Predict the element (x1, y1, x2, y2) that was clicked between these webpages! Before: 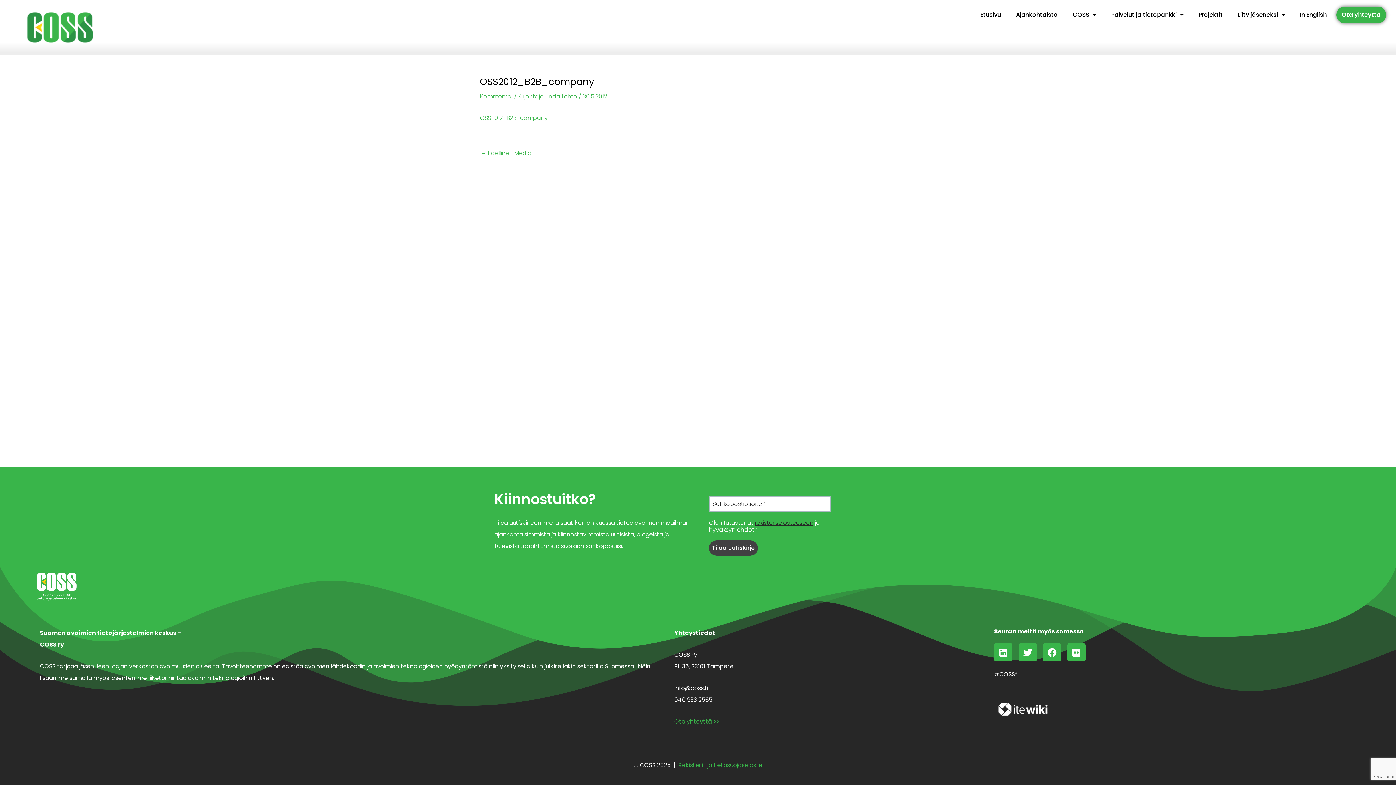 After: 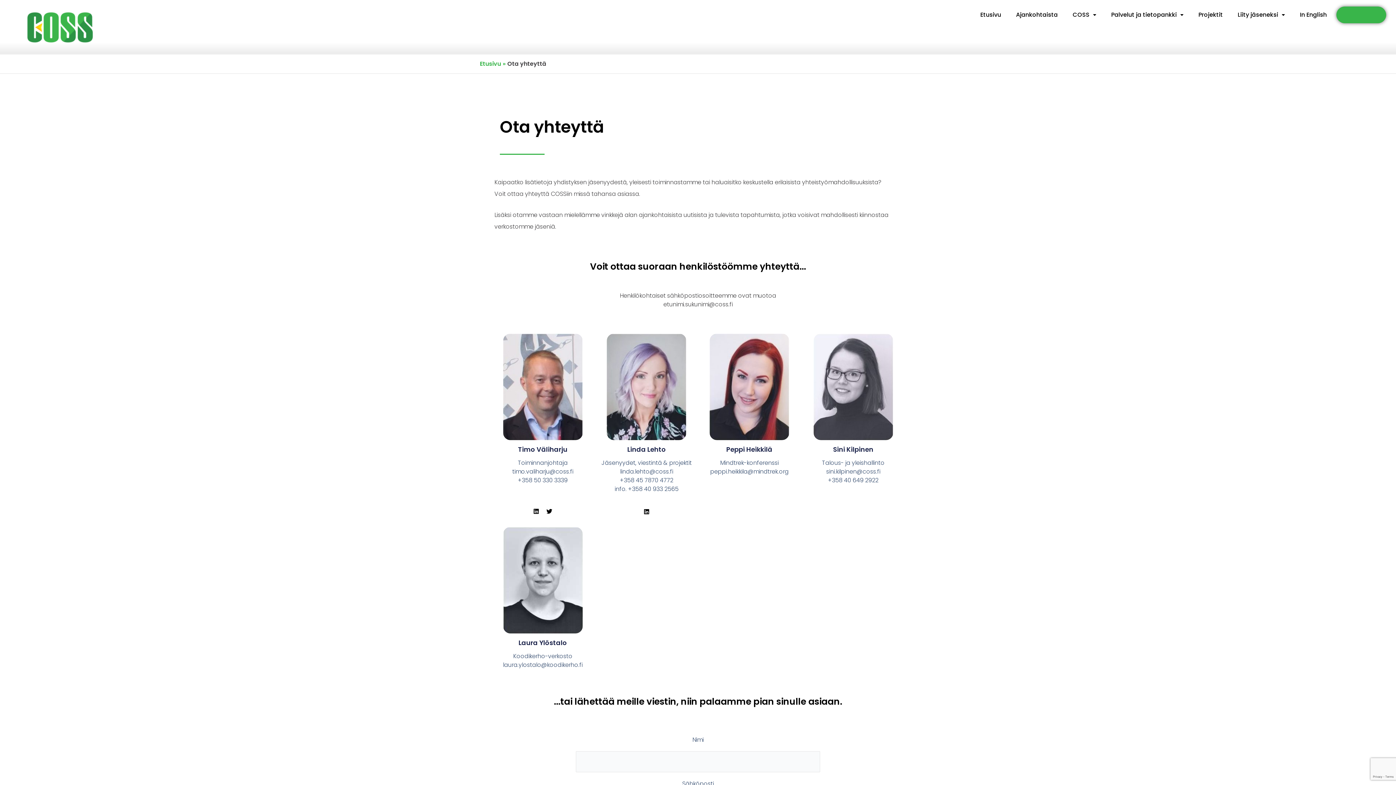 Action: label: Ota yhteyttä bbox: (1336, 6, 1386, 23)